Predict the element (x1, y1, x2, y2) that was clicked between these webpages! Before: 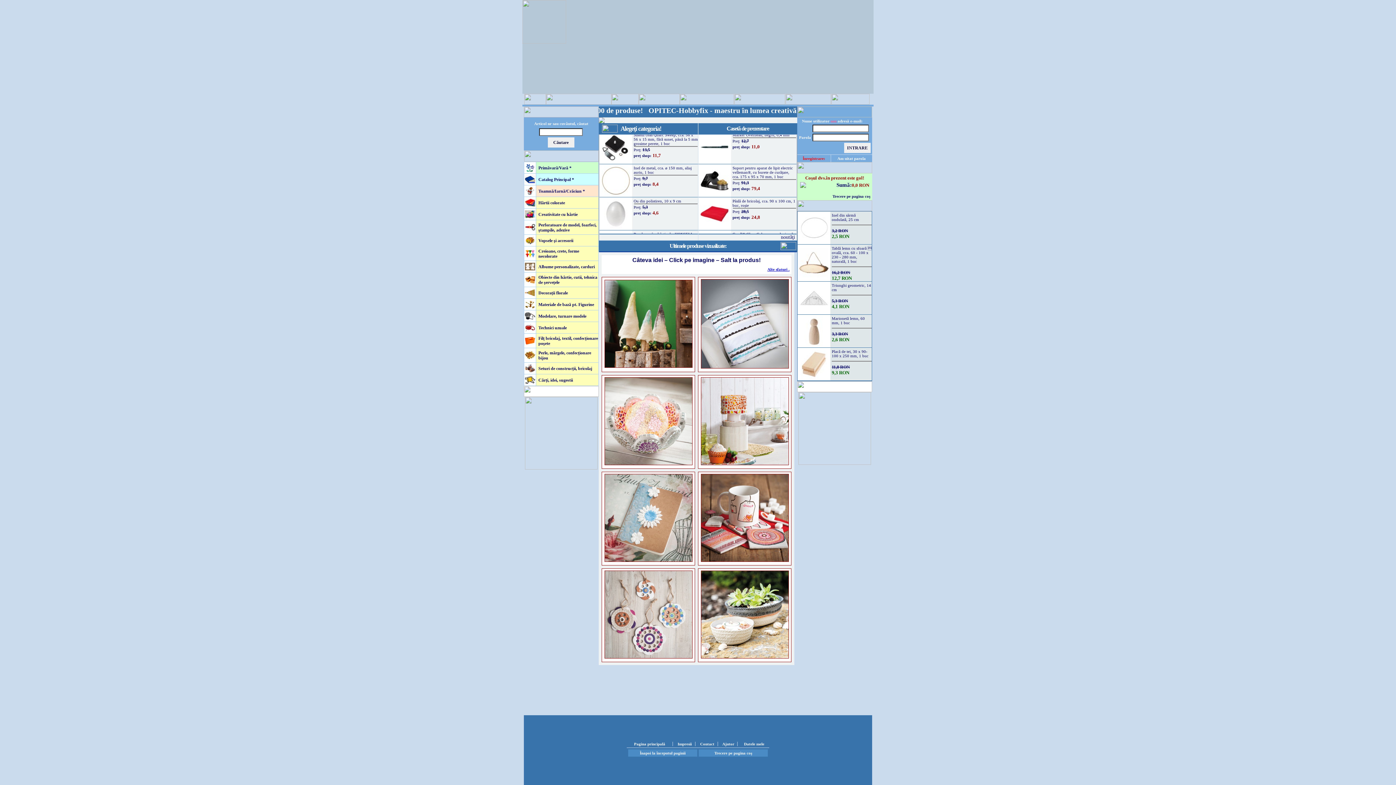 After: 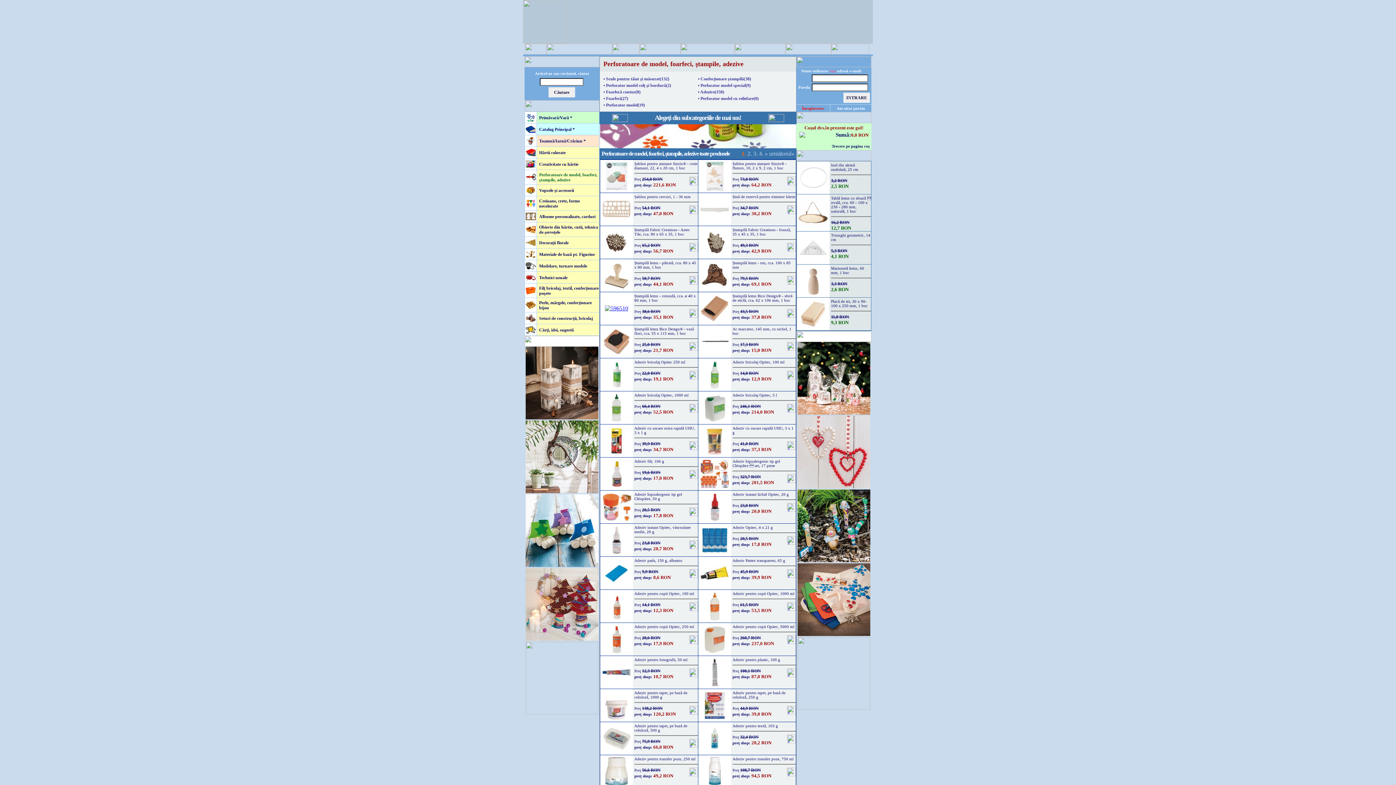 Action: bbox: (525, 226, 535, 232)